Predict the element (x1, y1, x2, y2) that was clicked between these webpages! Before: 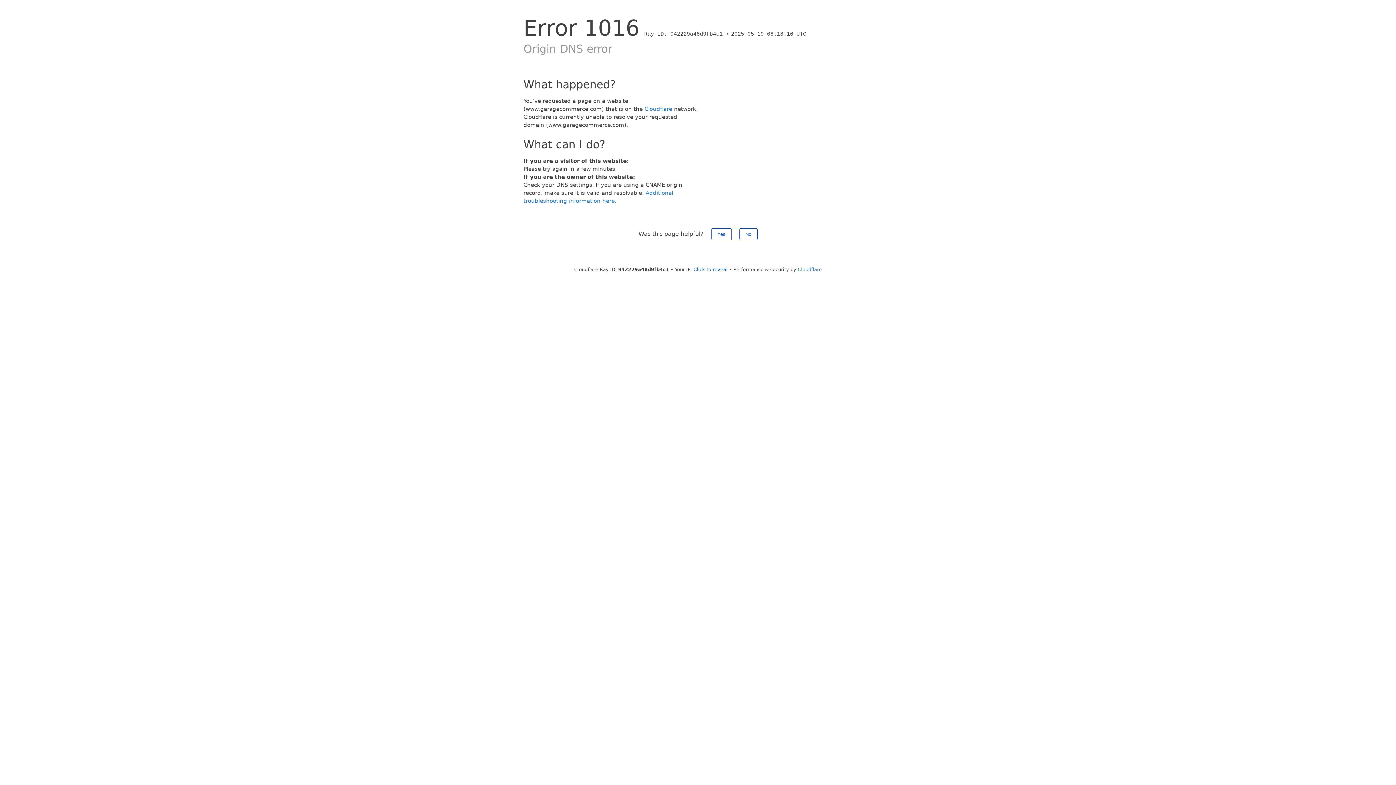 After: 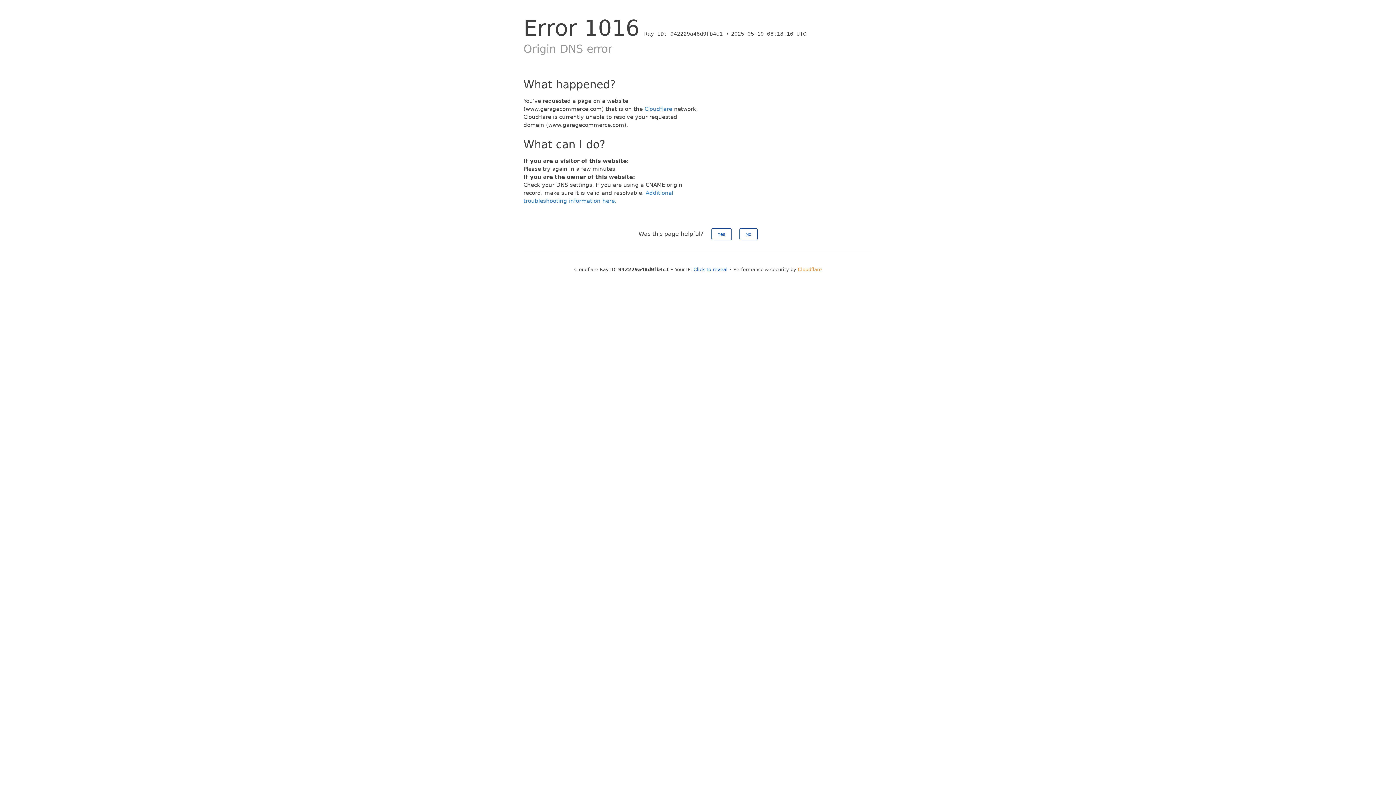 Action: label: Cloudflare bbox: (798, 266, 822, 272)